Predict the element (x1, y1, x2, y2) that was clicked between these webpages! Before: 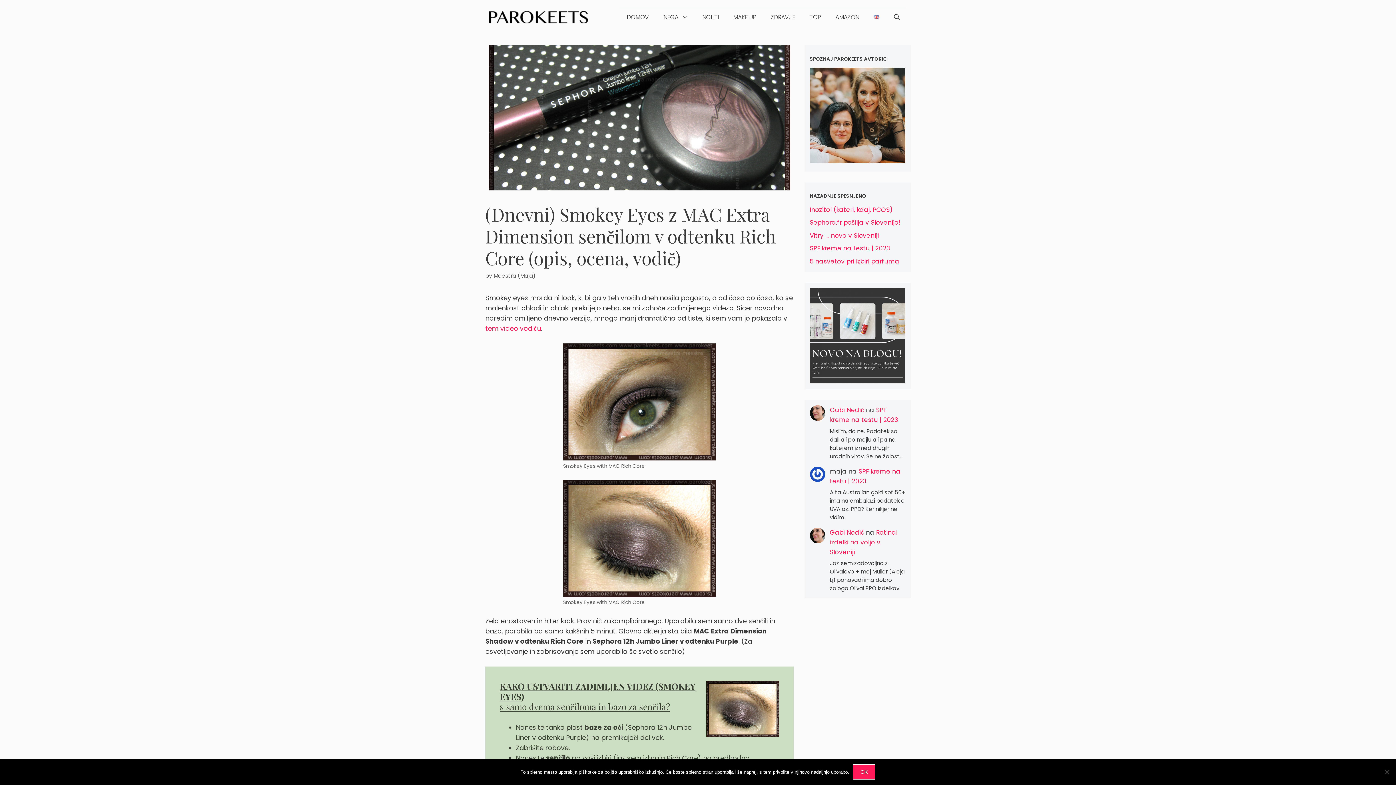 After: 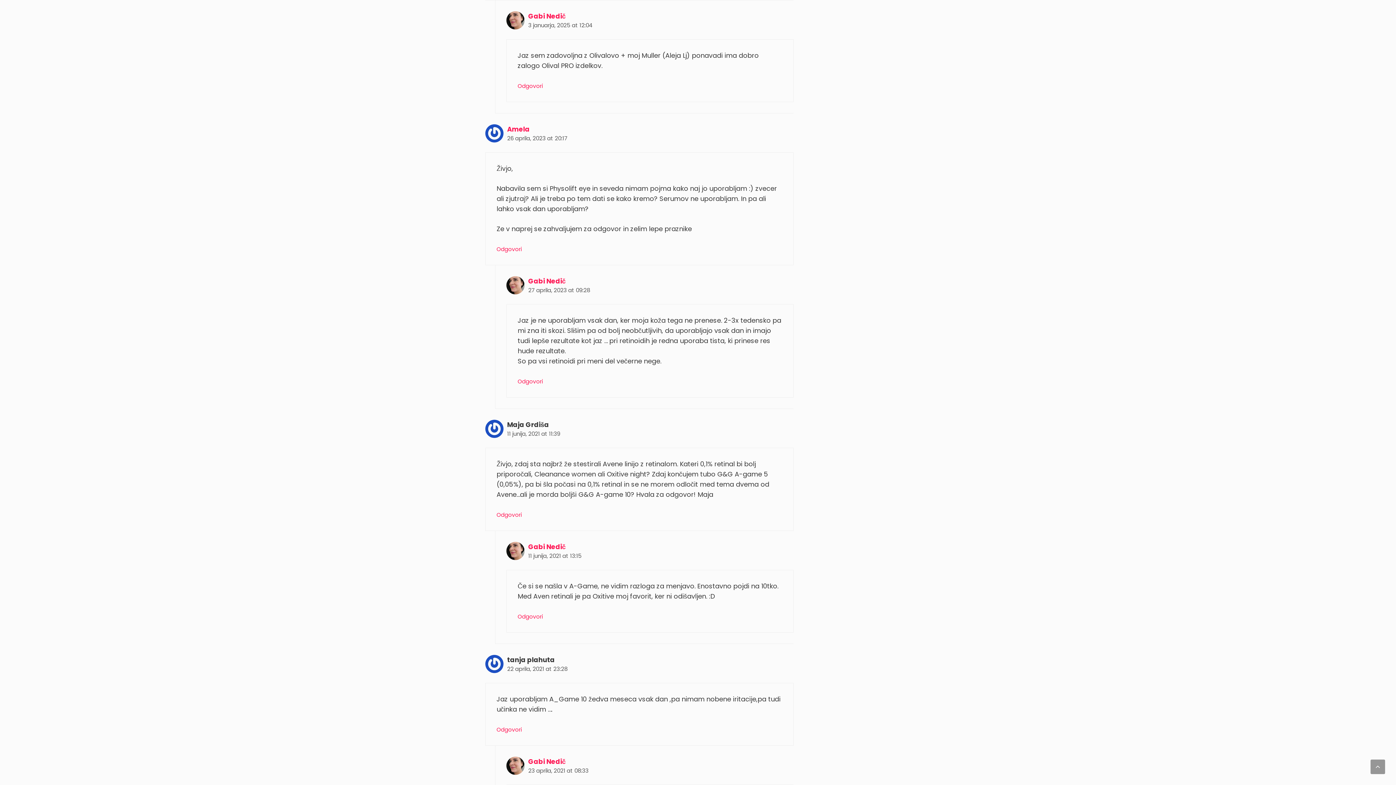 Action: label: Retinal izdelki na voljo v Sloveniji bbox: (830, 528, 897, 556)